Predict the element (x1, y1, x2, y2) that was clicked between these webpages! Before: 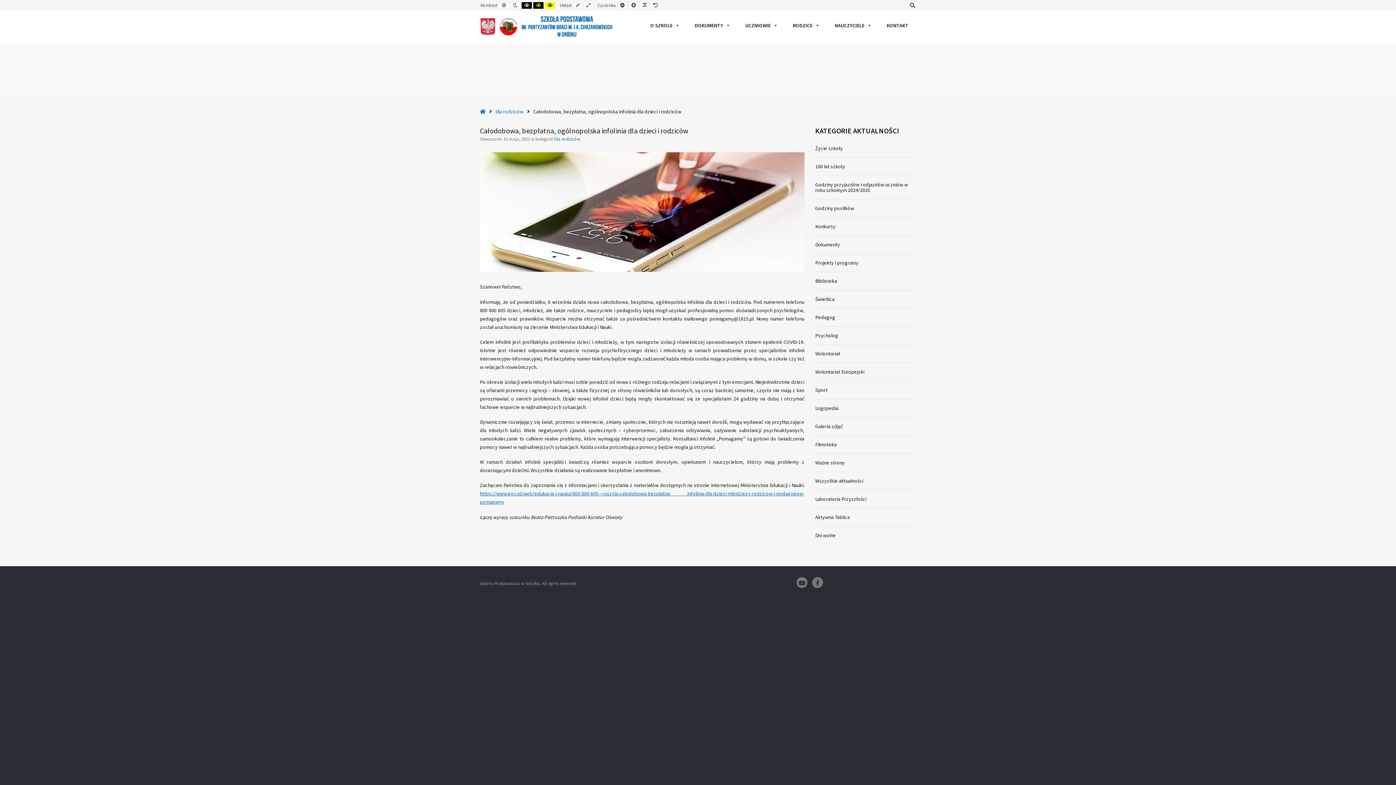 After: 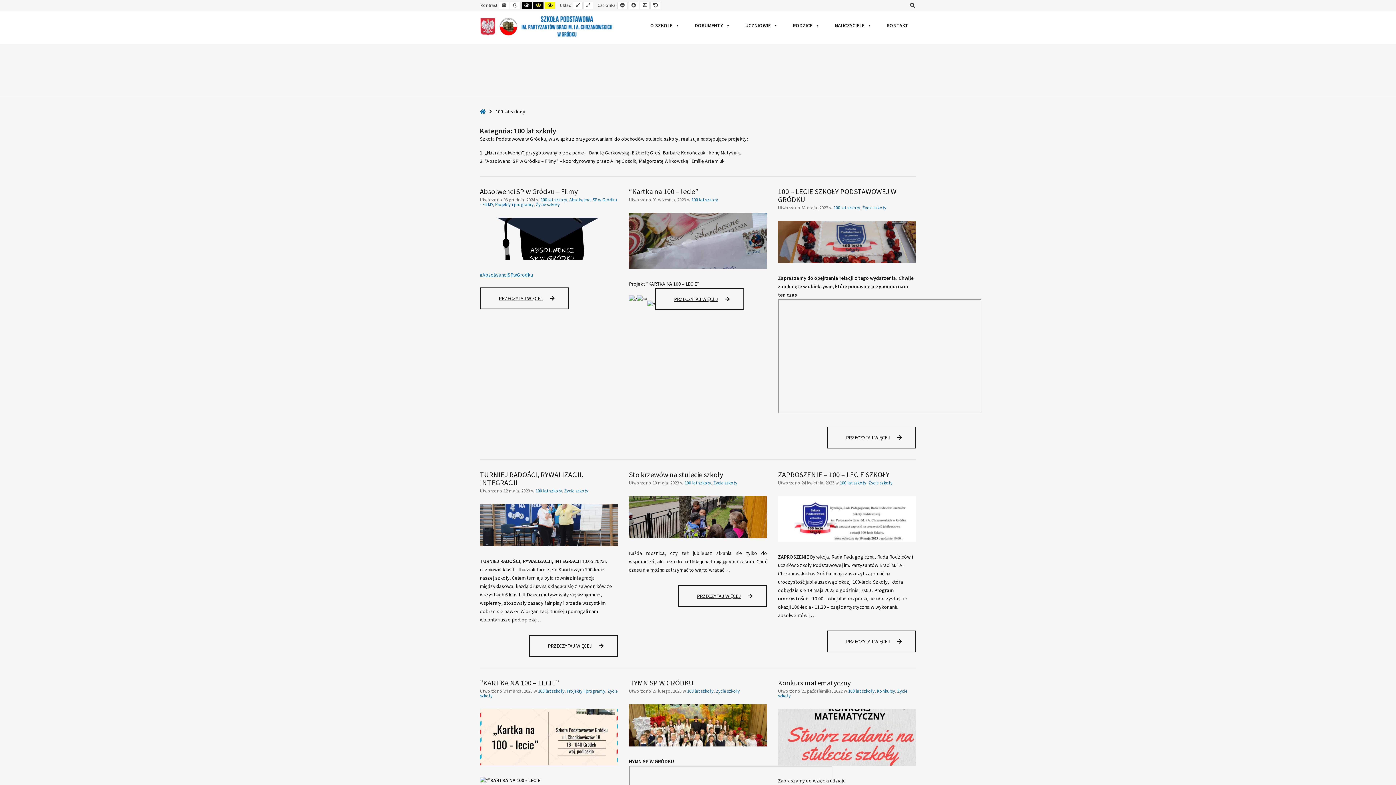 Action: label: 100 lat szkoły bbox: (815, 157, 916, 175)